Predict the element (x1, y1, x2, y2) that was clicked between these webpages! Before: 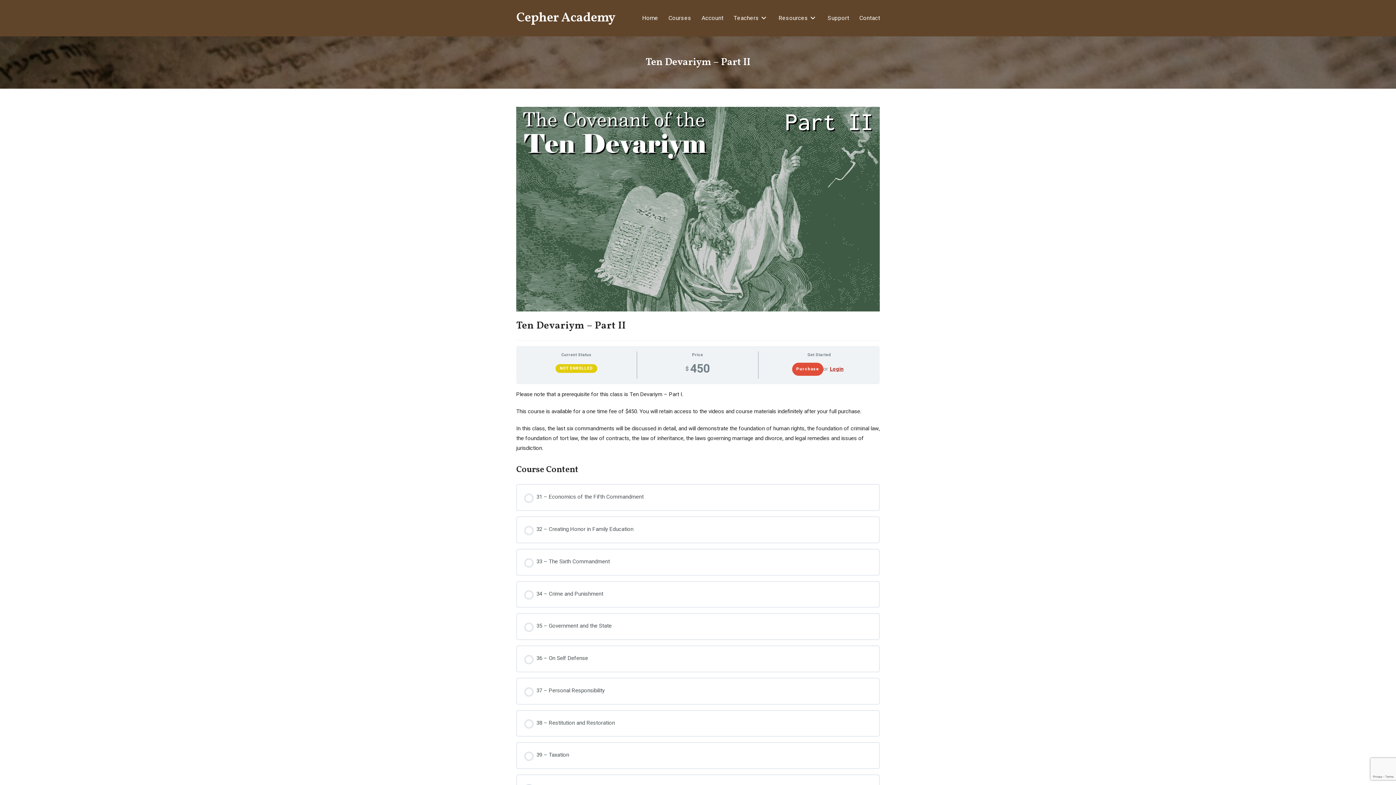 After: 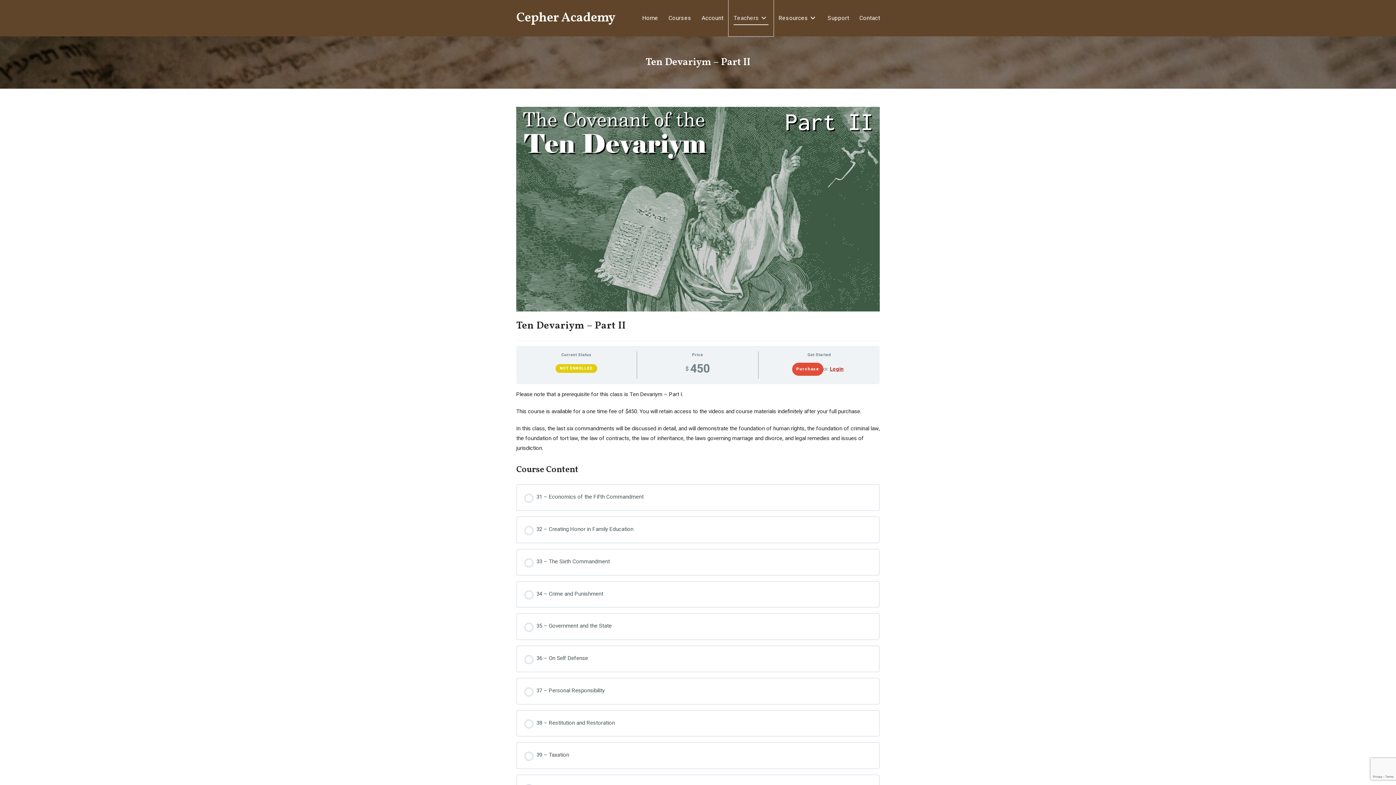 Action: label: Teachers bbox: (728, 0, 773, 36)